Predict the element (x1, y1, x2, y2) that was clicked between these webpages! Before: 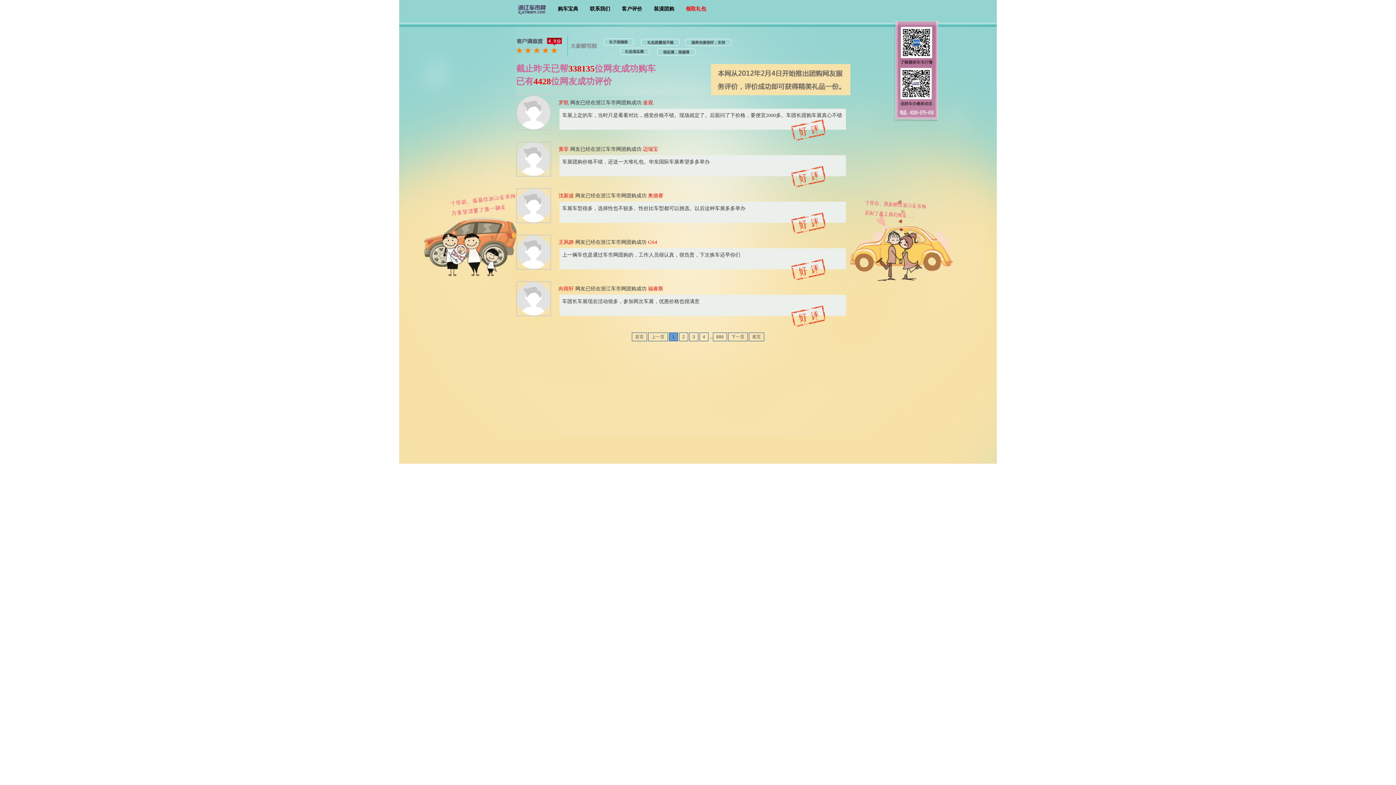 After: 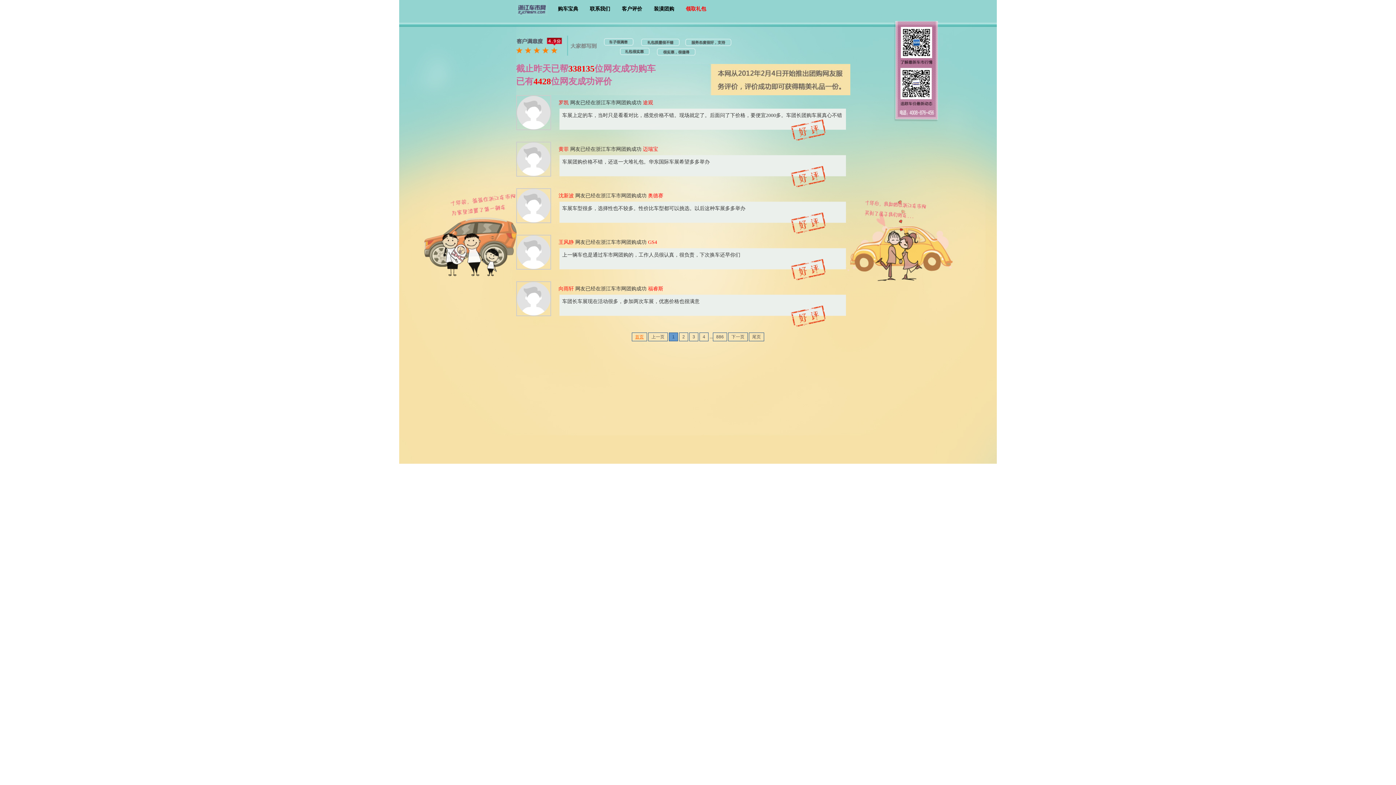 Action: label: 首页 bbox: (632, 332, 647, 341)